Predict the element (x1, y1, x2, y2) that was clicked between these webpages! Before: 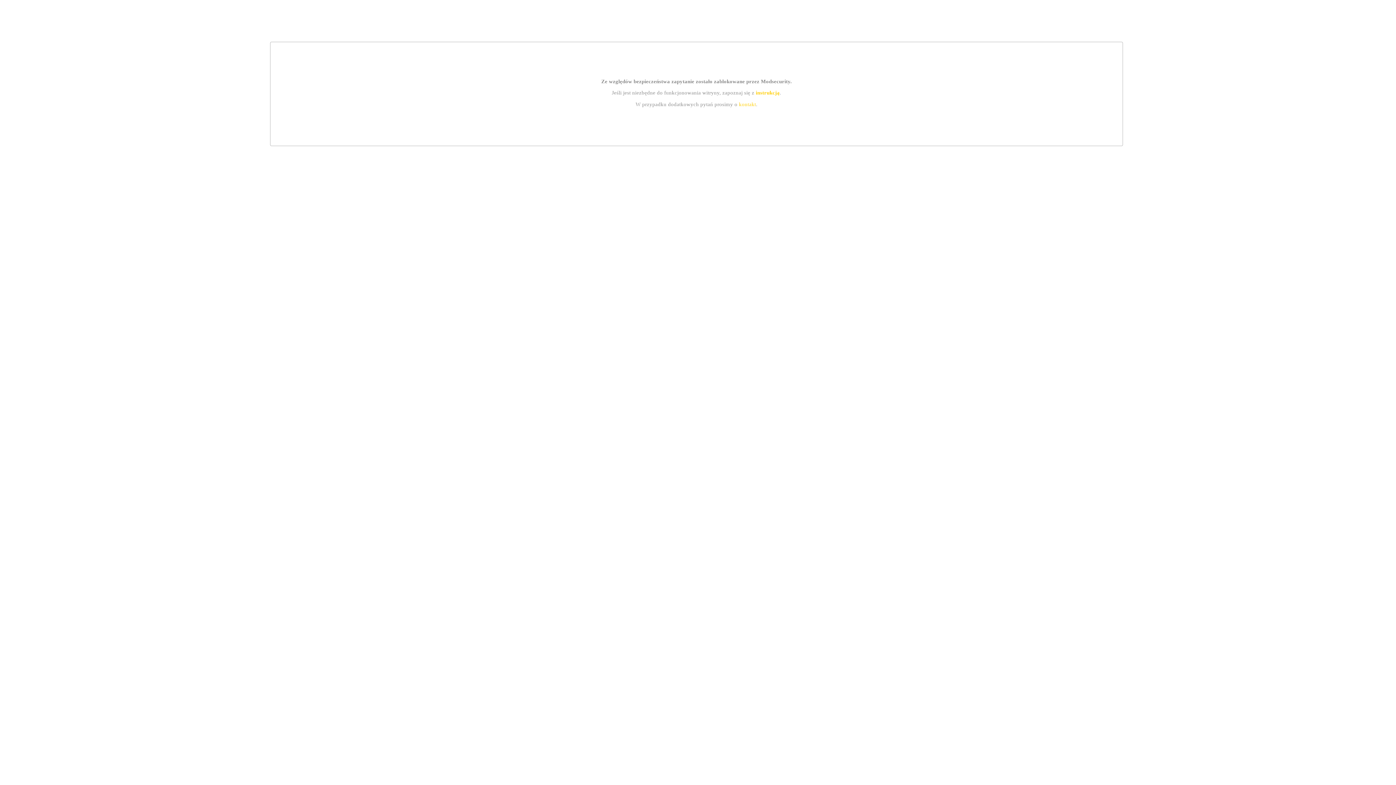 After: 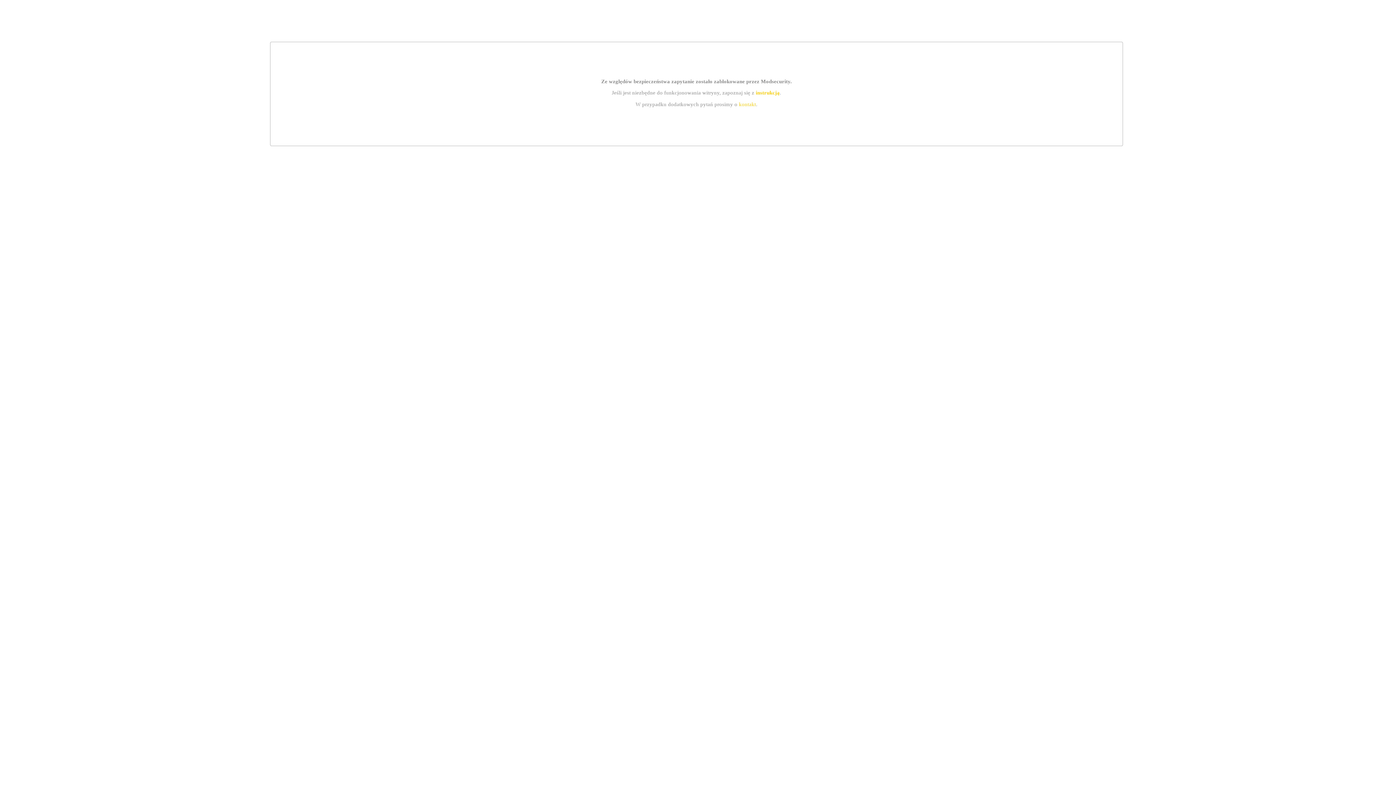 Action: bbox: (755, 89, 779, 95) label: instrukcją